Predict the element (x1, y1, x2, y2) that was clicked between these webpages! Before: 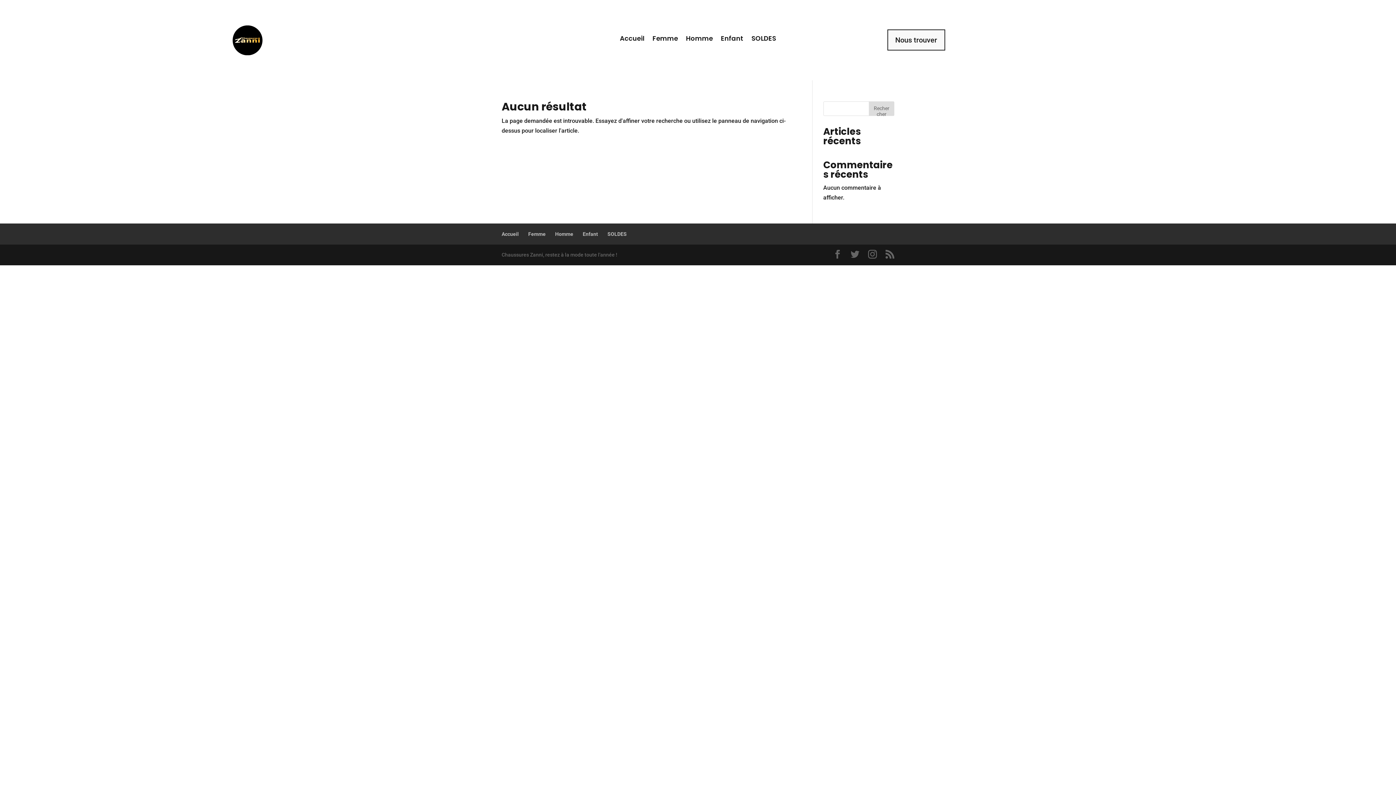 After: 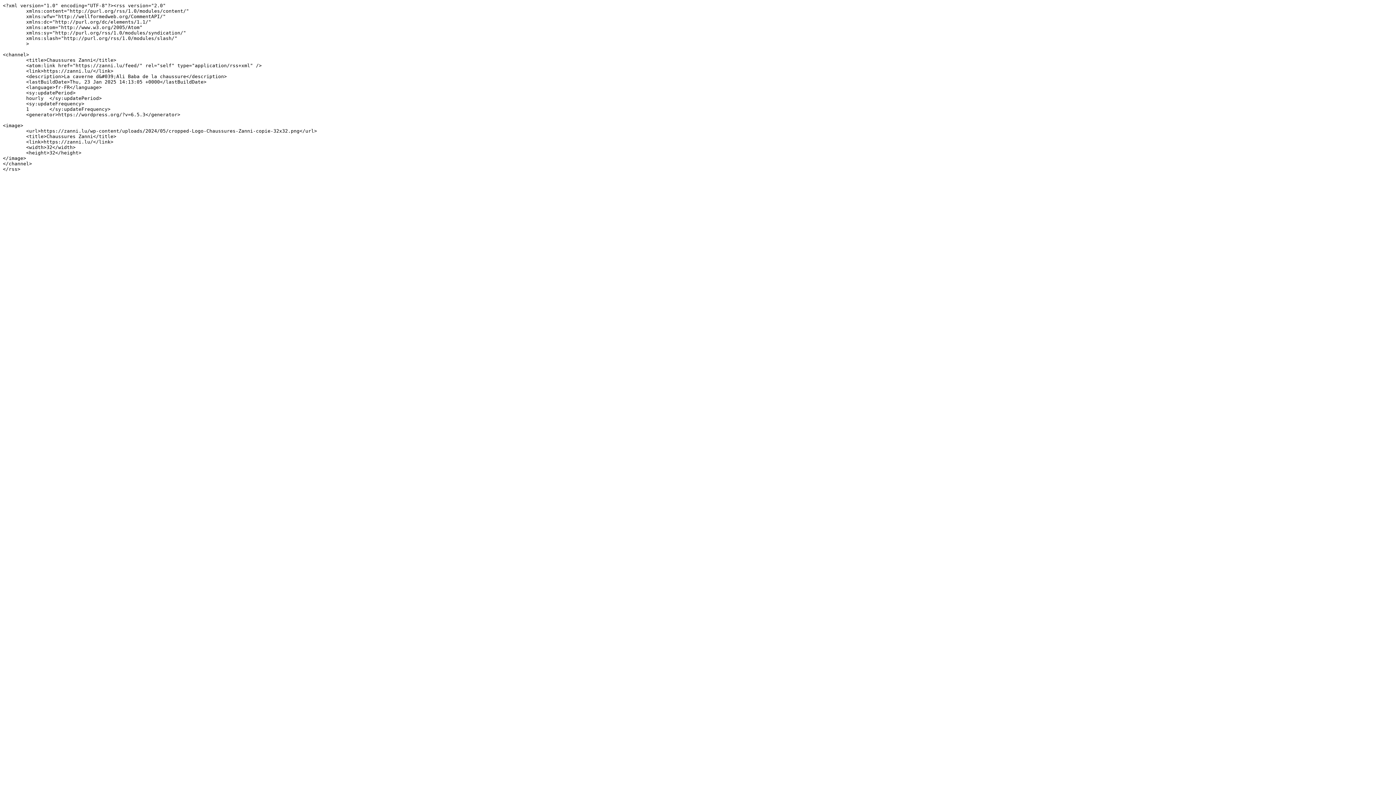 Action: bbox: (885, 250, 894, 260)